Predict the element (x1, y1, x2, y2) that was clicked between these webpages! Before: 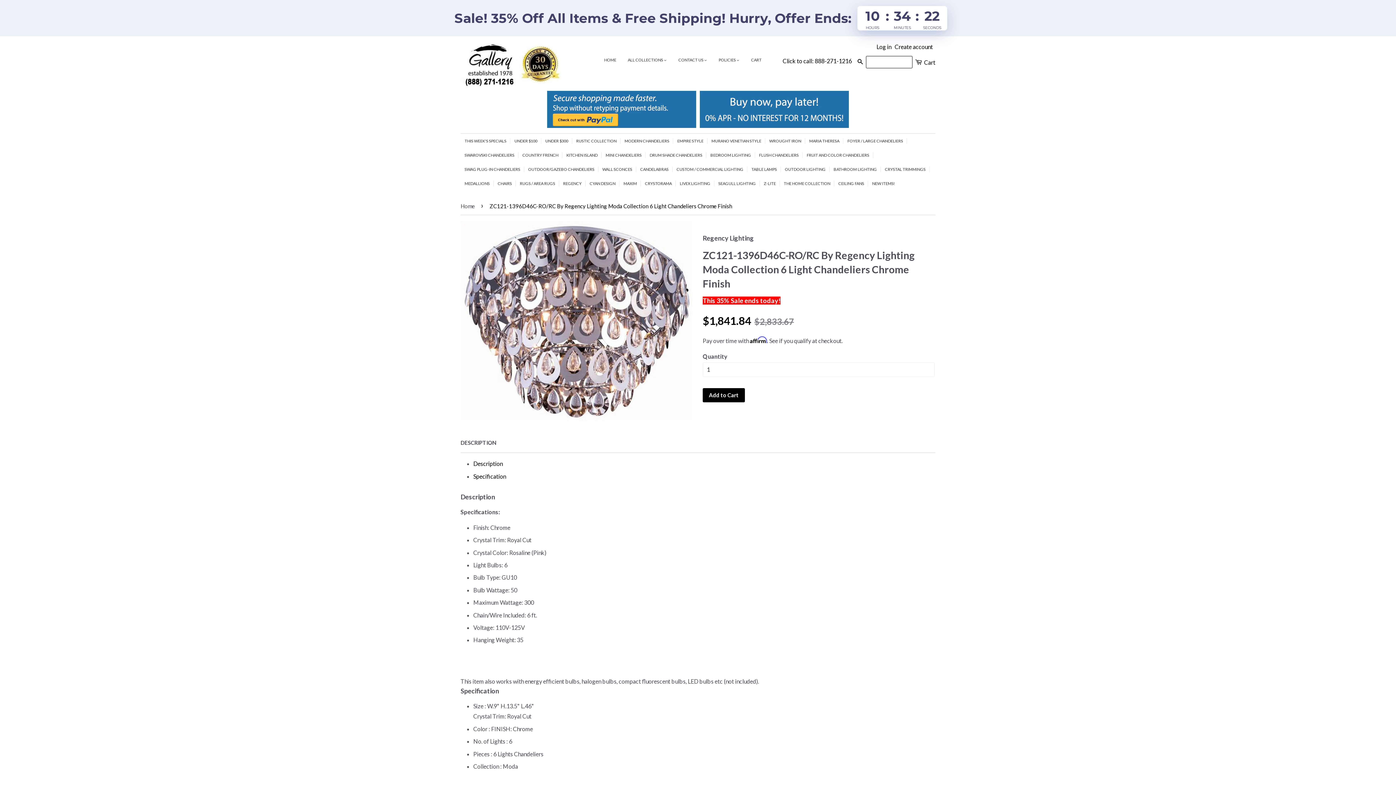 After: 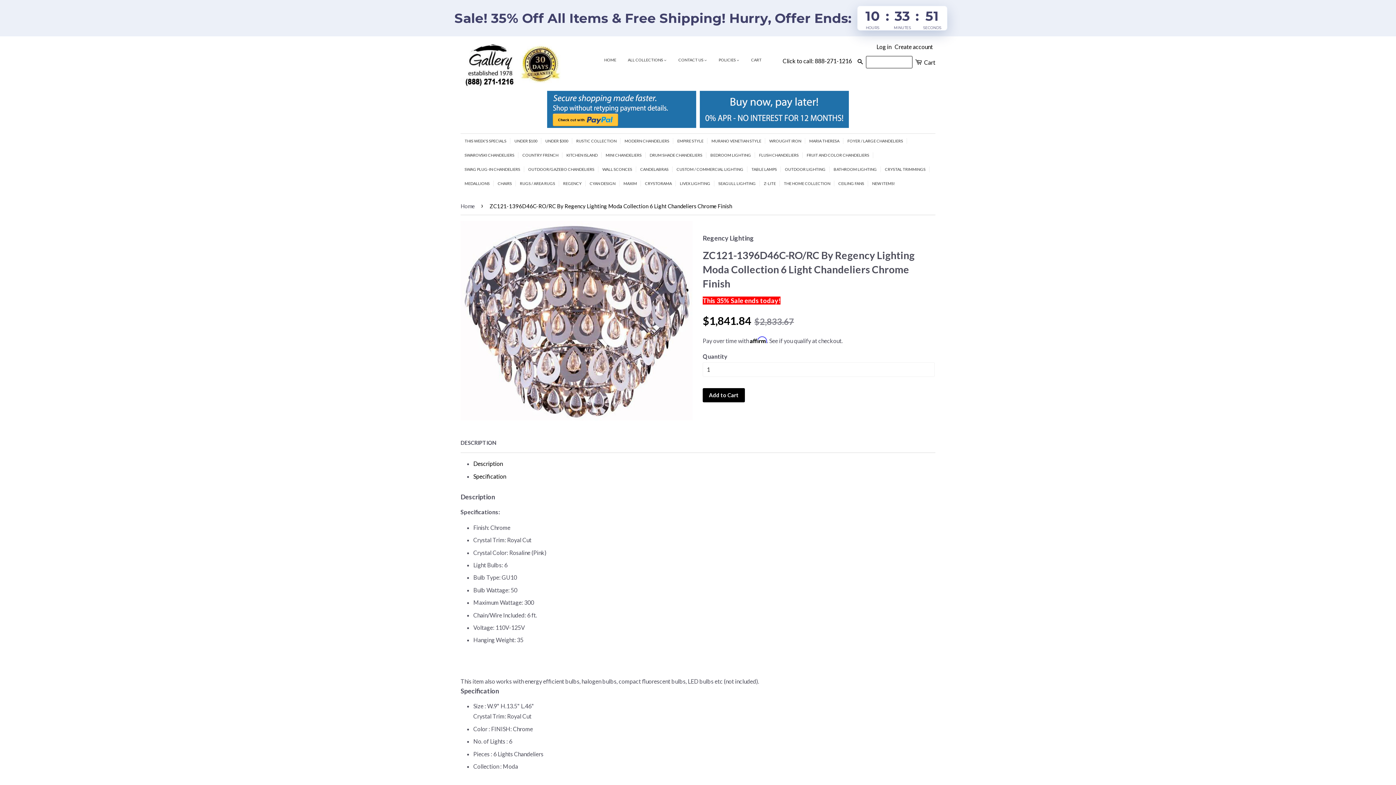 Action: bbox: (460, 439, 496, 447) label: DESCRIPTION